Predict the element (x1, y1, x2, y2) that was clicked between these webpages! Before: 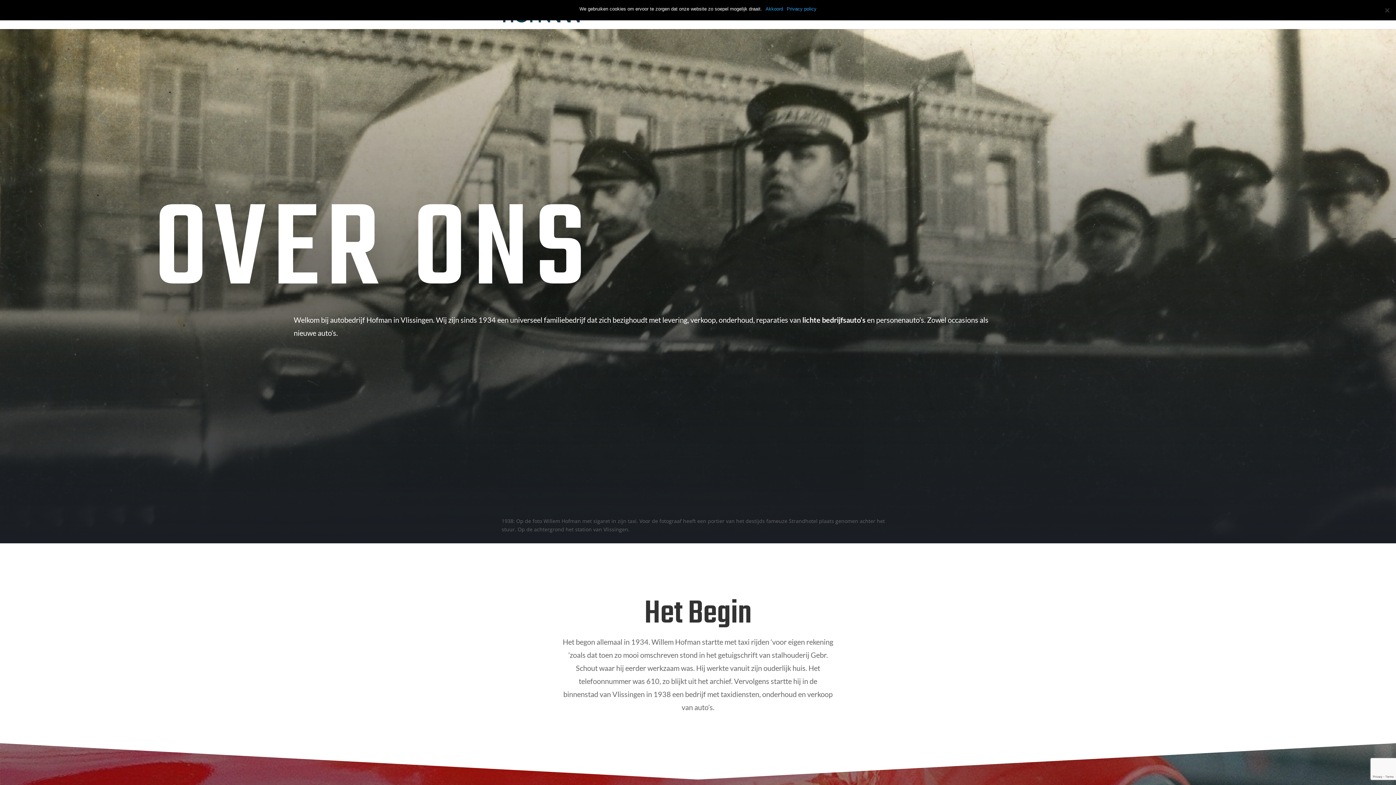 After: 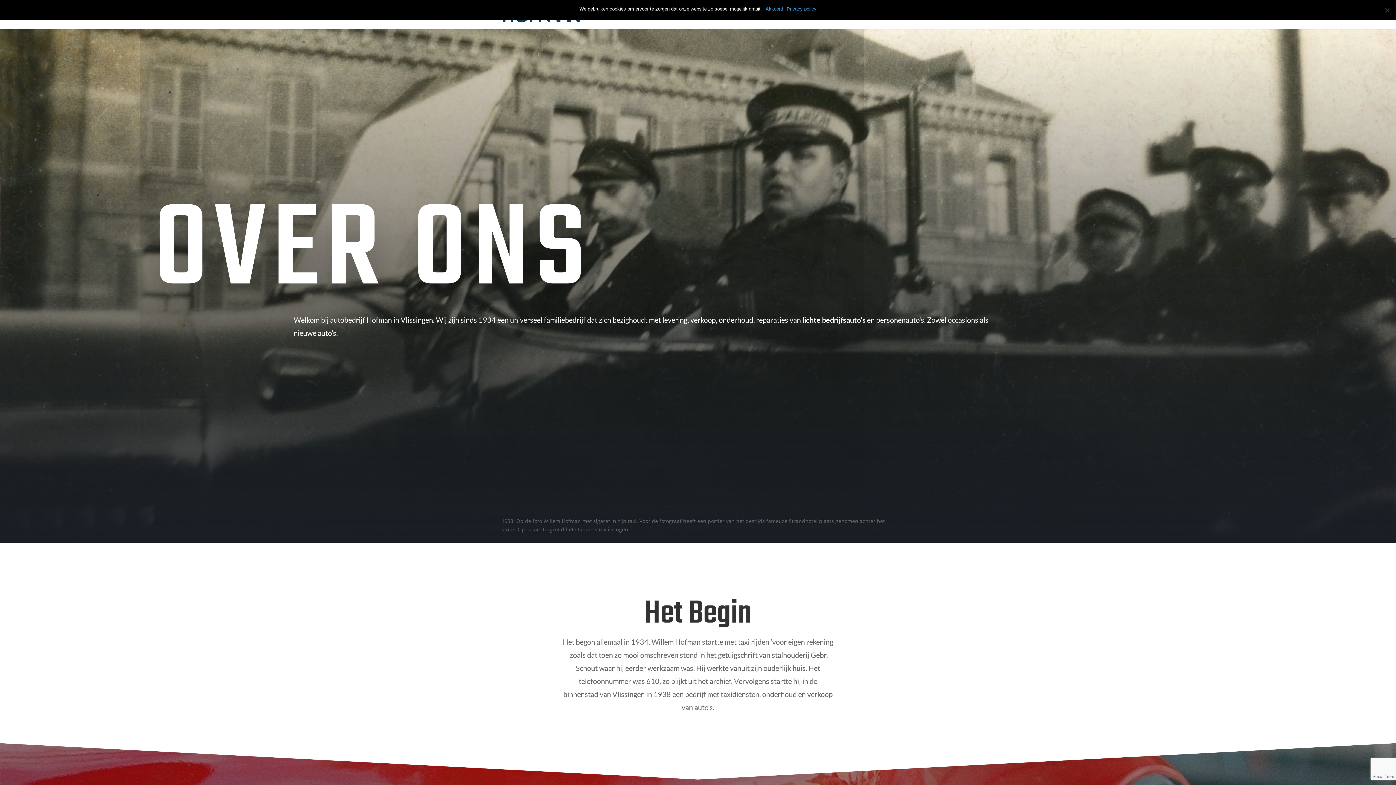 Action: label: Over Auto Hofman bbox: (665, 12, 712, 29)